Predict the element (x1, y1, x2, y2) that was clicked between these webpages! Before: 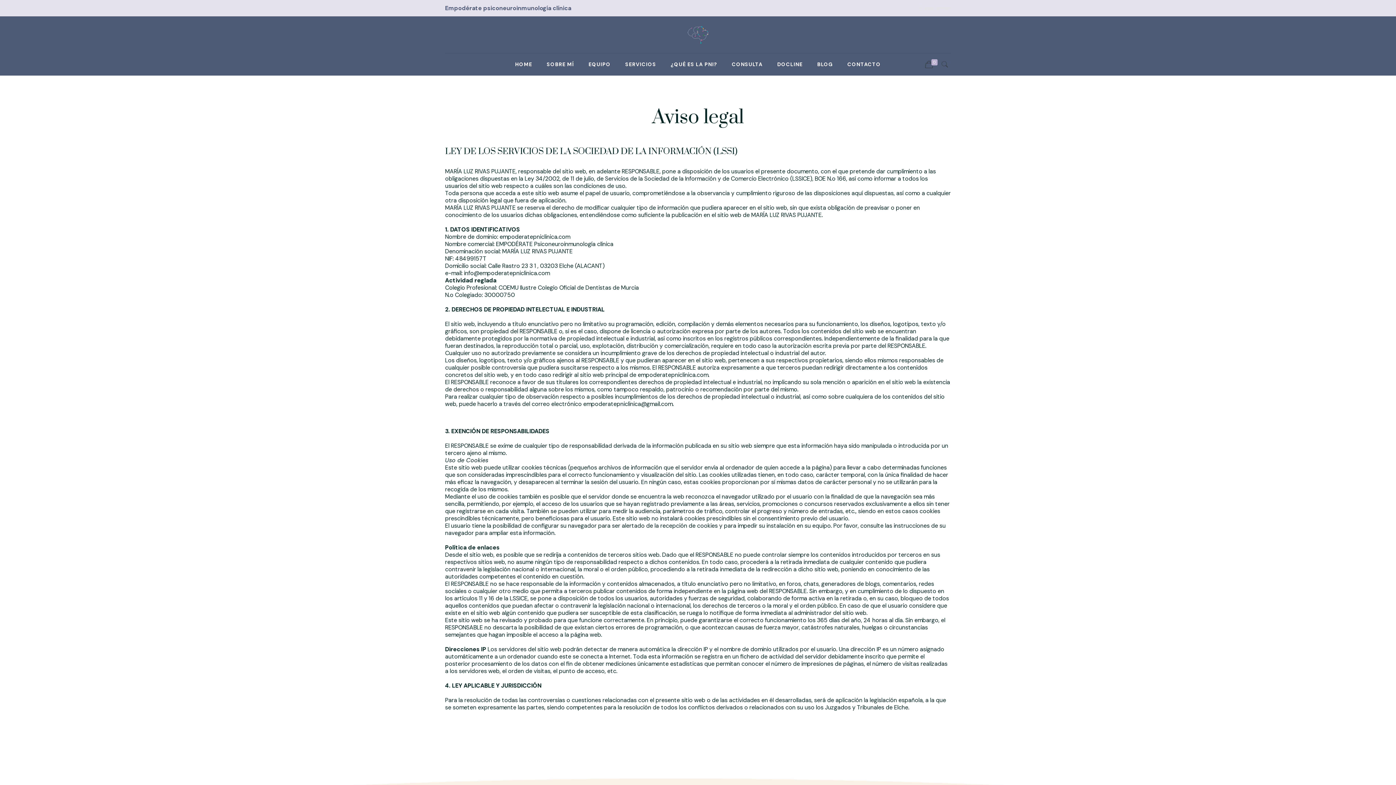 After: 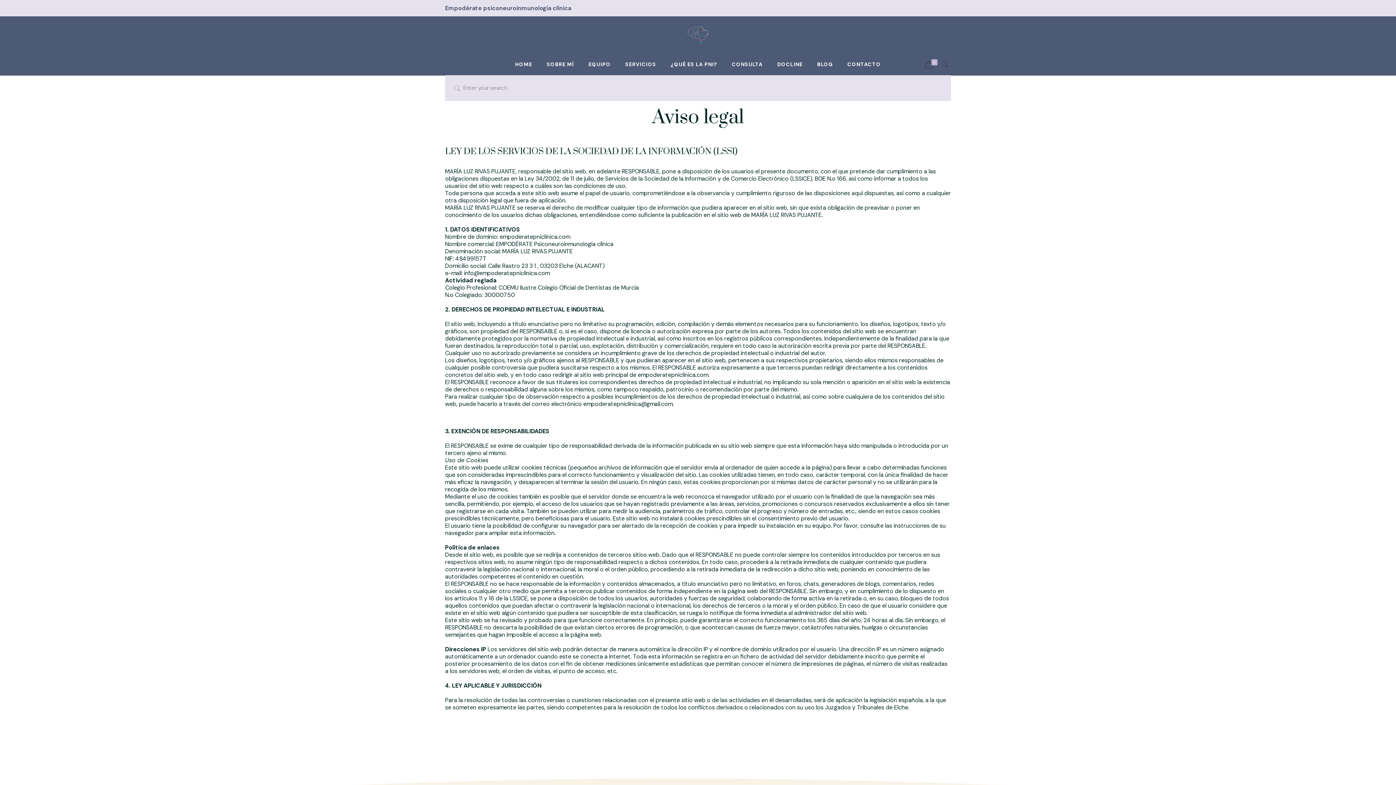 Action: bbox: (939, 59, 950, 68)